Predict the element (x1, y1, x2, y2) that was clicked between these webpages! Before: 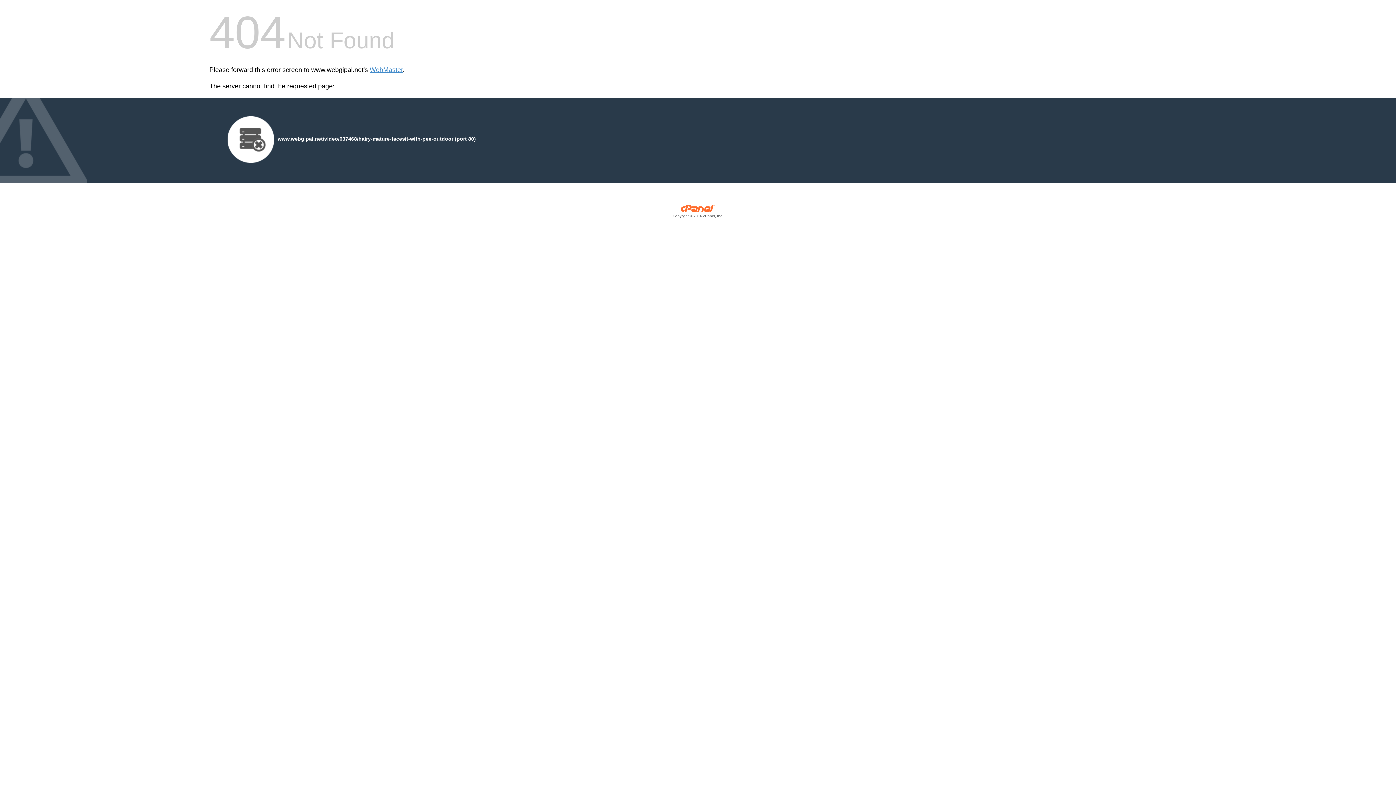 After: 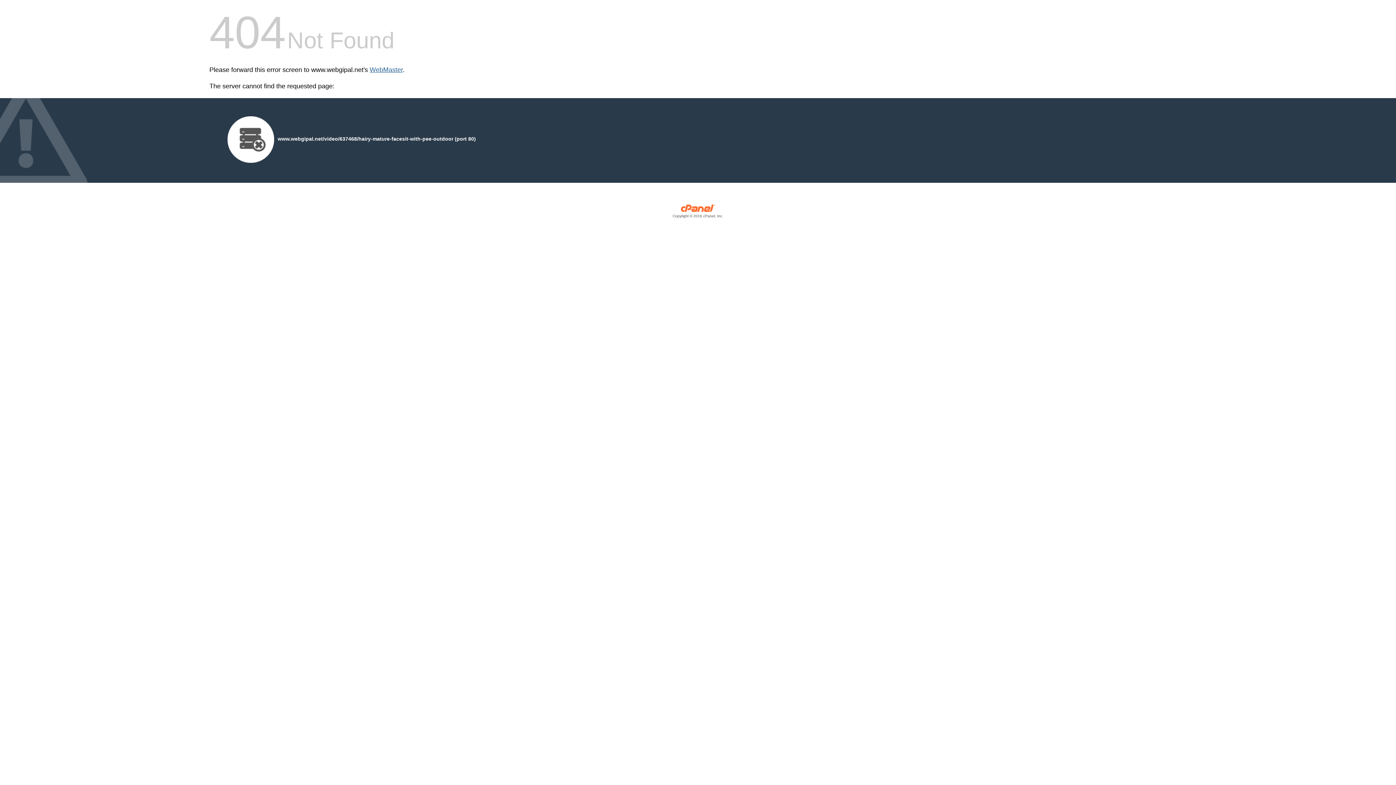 Action: label: WebMaster bbox: (369, 66, 402, 73)